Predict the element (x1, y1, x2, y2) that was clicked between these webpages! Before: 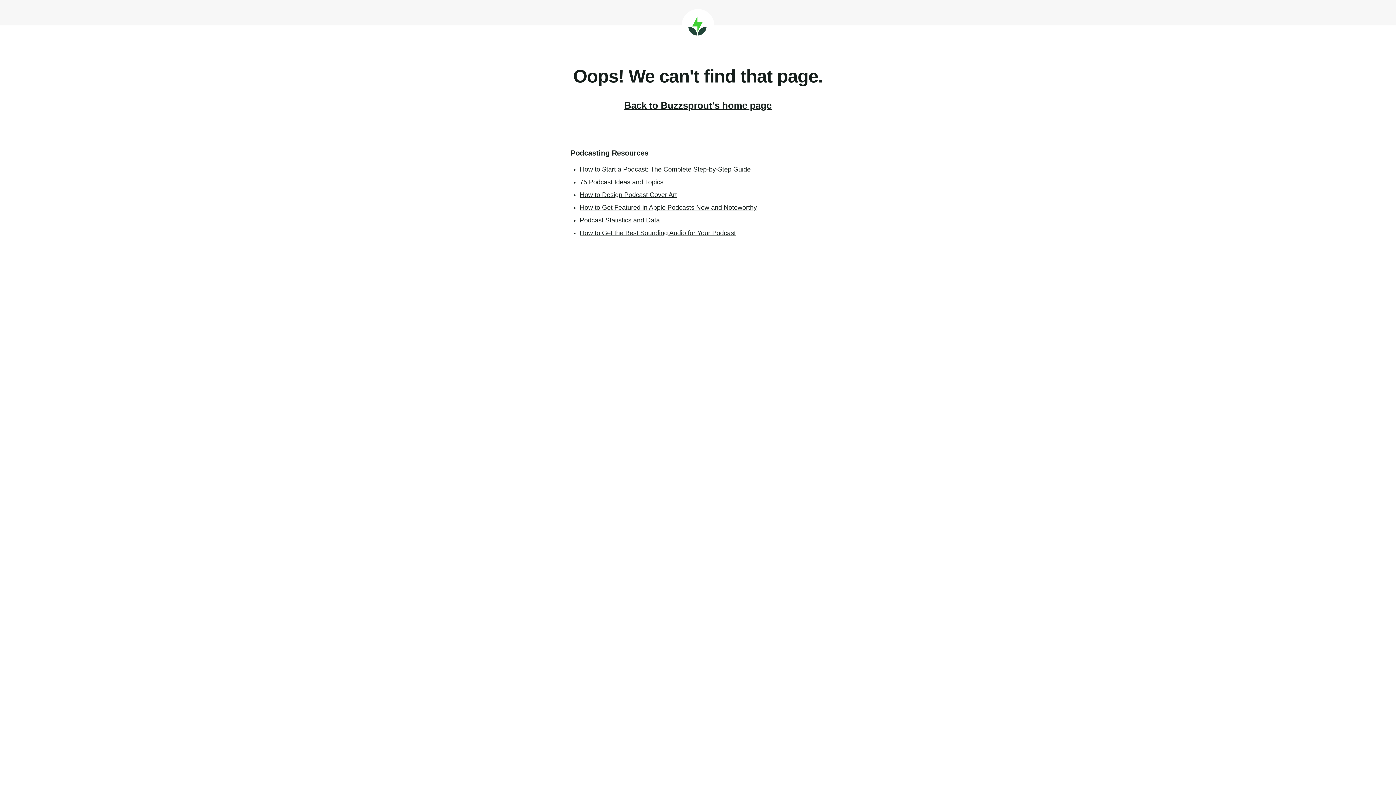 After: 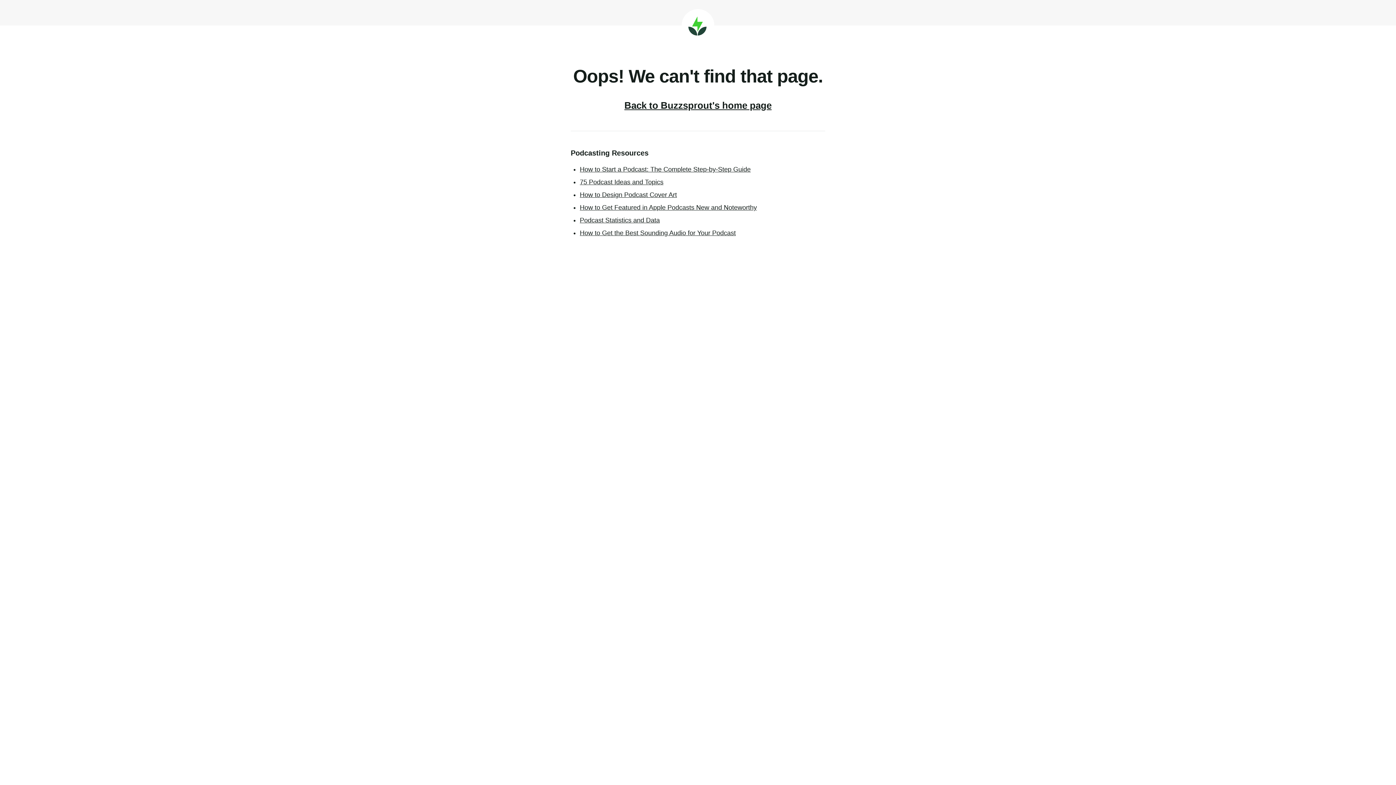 Action: label: How to Get Featured in Apple Podcasts New and Noteworthy bbox: (580, 204, 757, 211)